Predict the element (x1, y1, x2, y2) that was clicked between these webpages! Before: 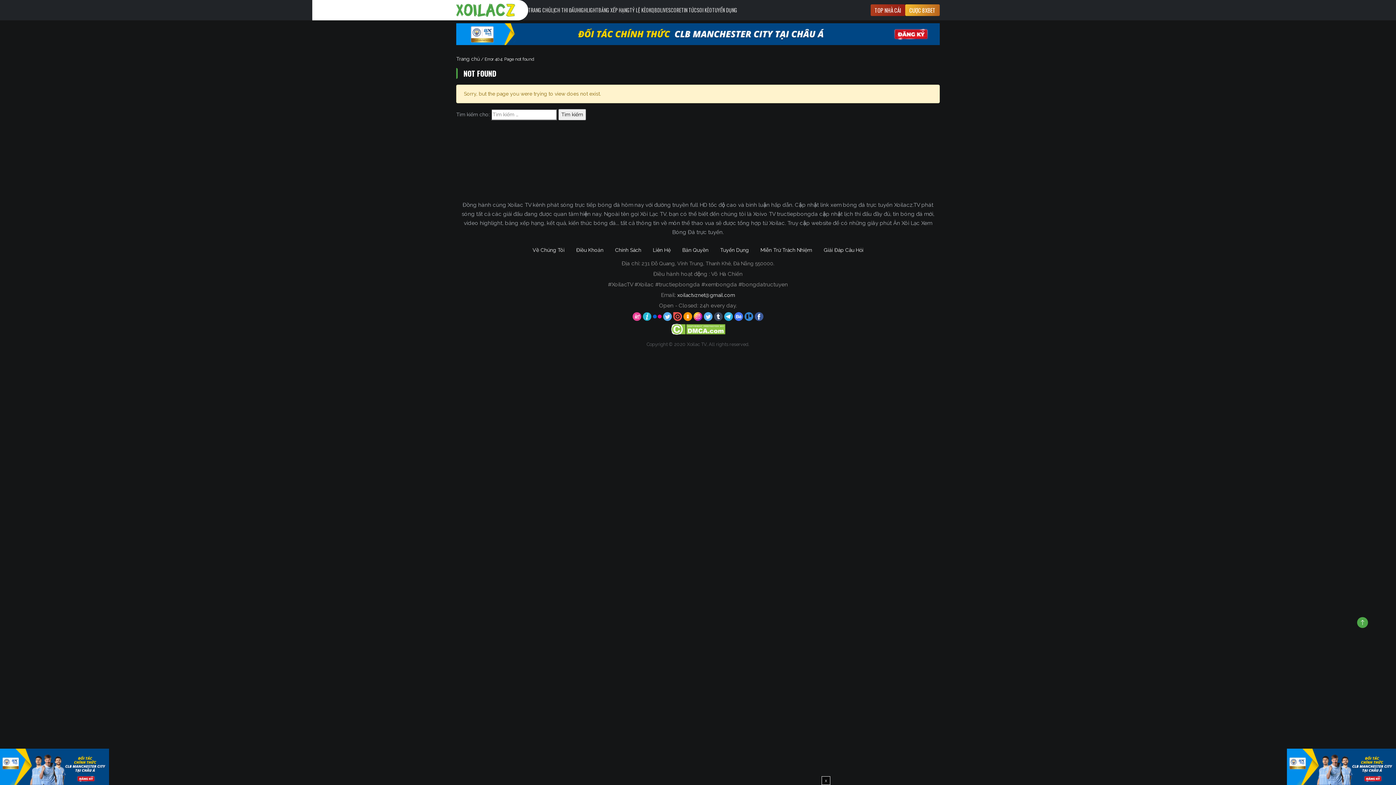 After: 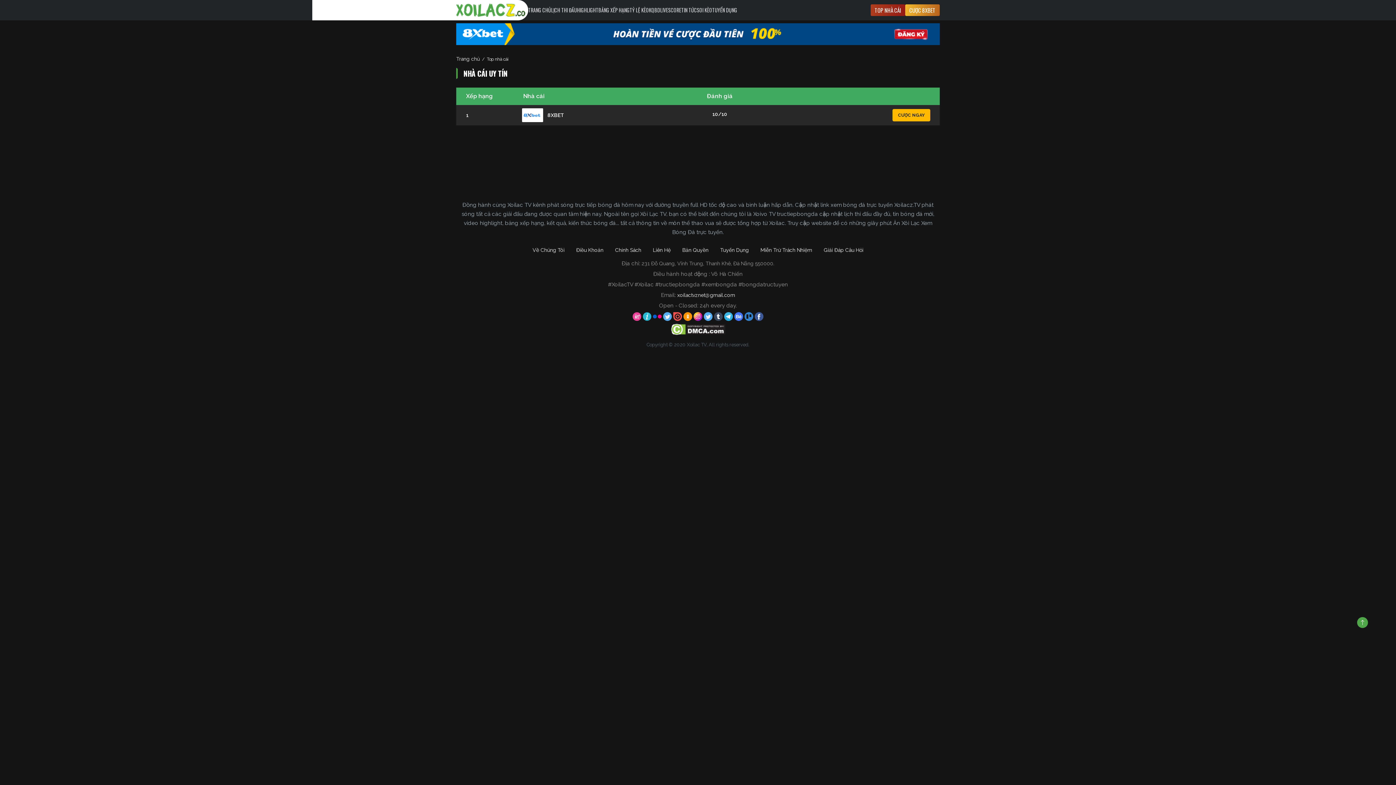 Action: label: TOP NHÀ CÁI bbox: (870, 4, 905, 16)